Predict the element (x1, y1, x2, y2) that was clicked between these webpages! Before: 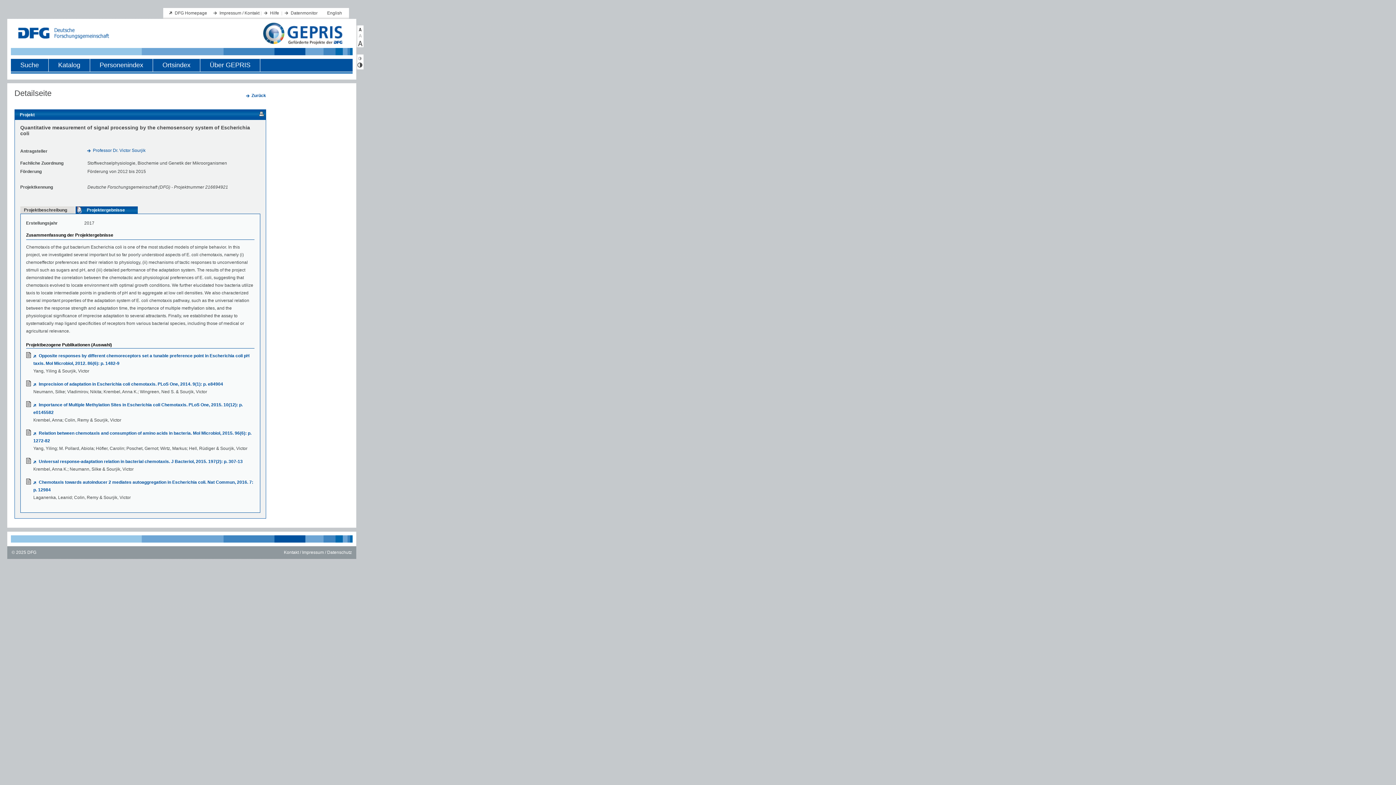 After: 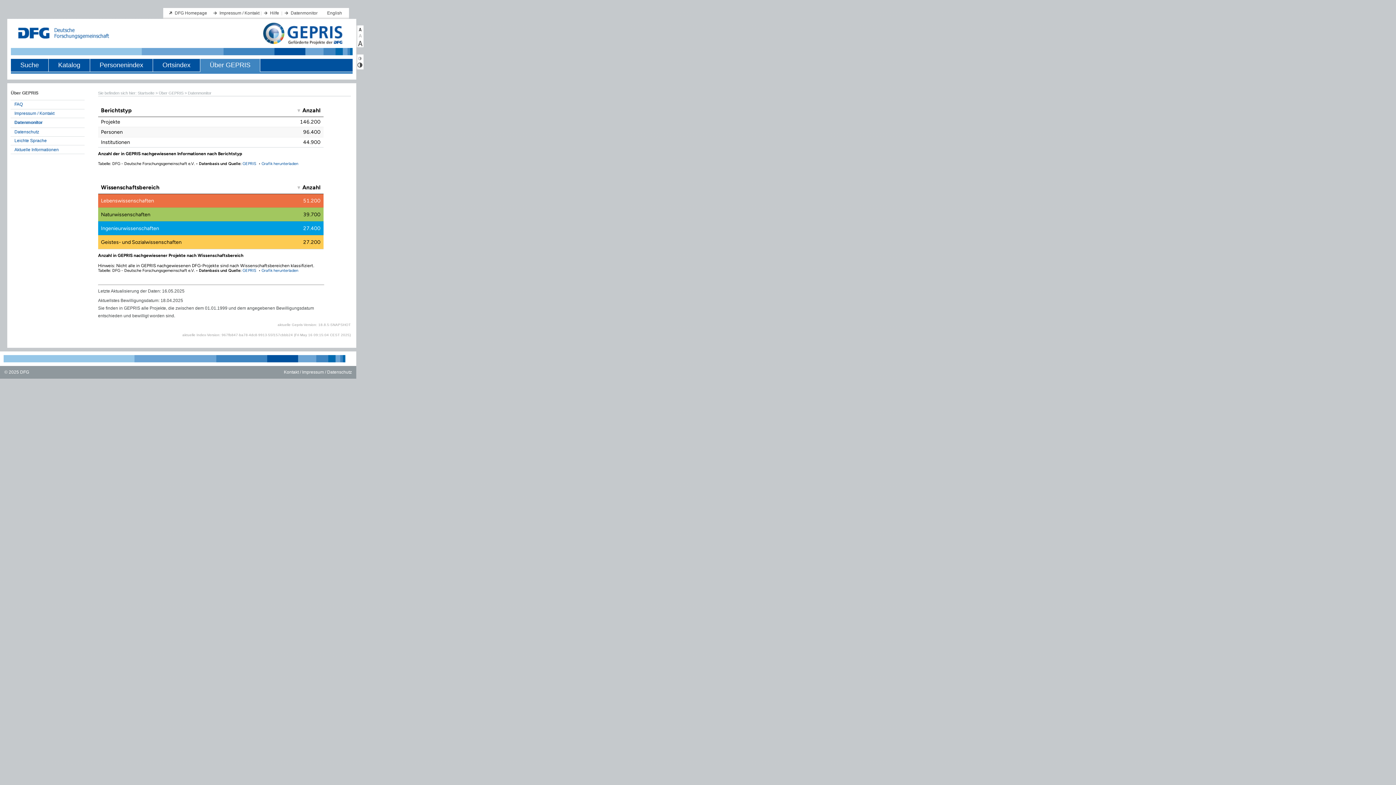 Action: label: Datenmonitor bbox: (290, 10, 317, 15)